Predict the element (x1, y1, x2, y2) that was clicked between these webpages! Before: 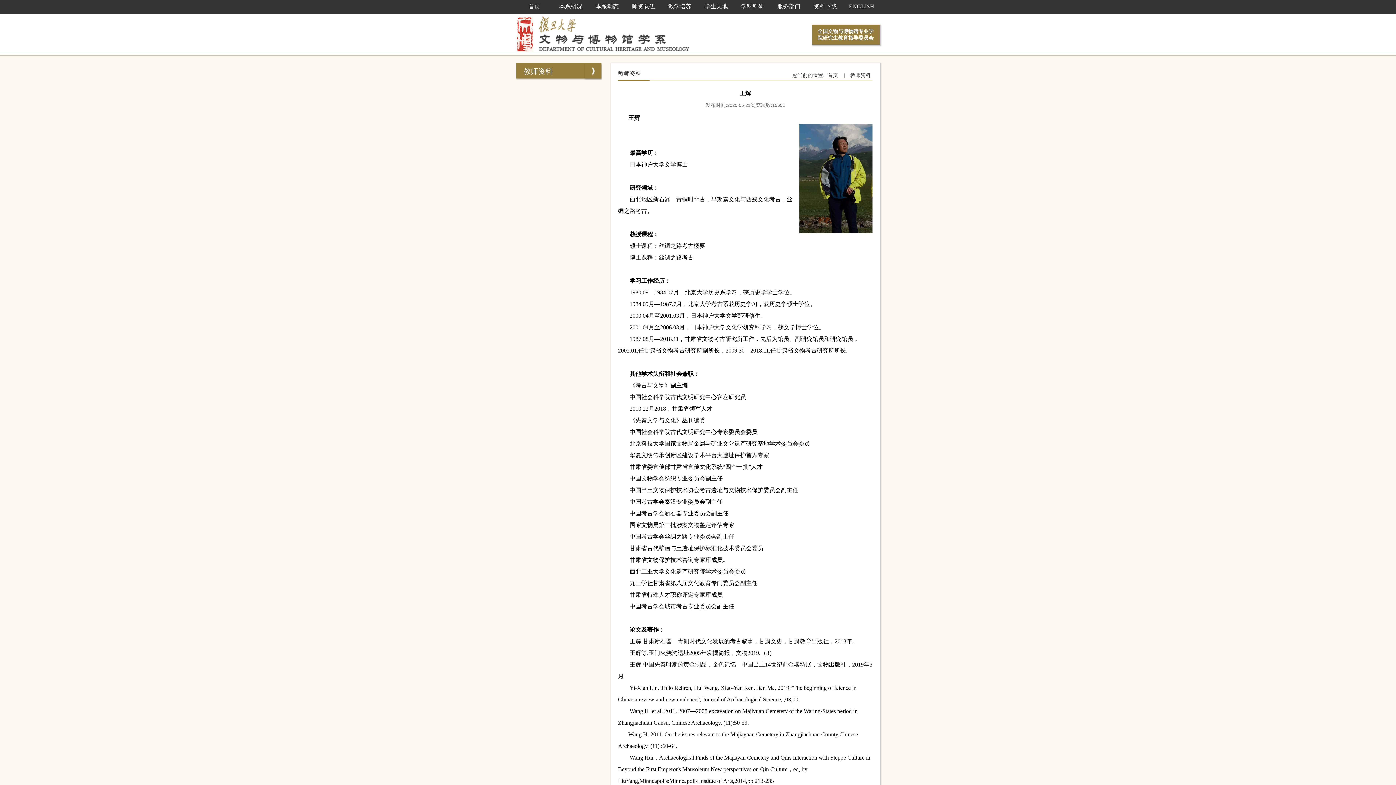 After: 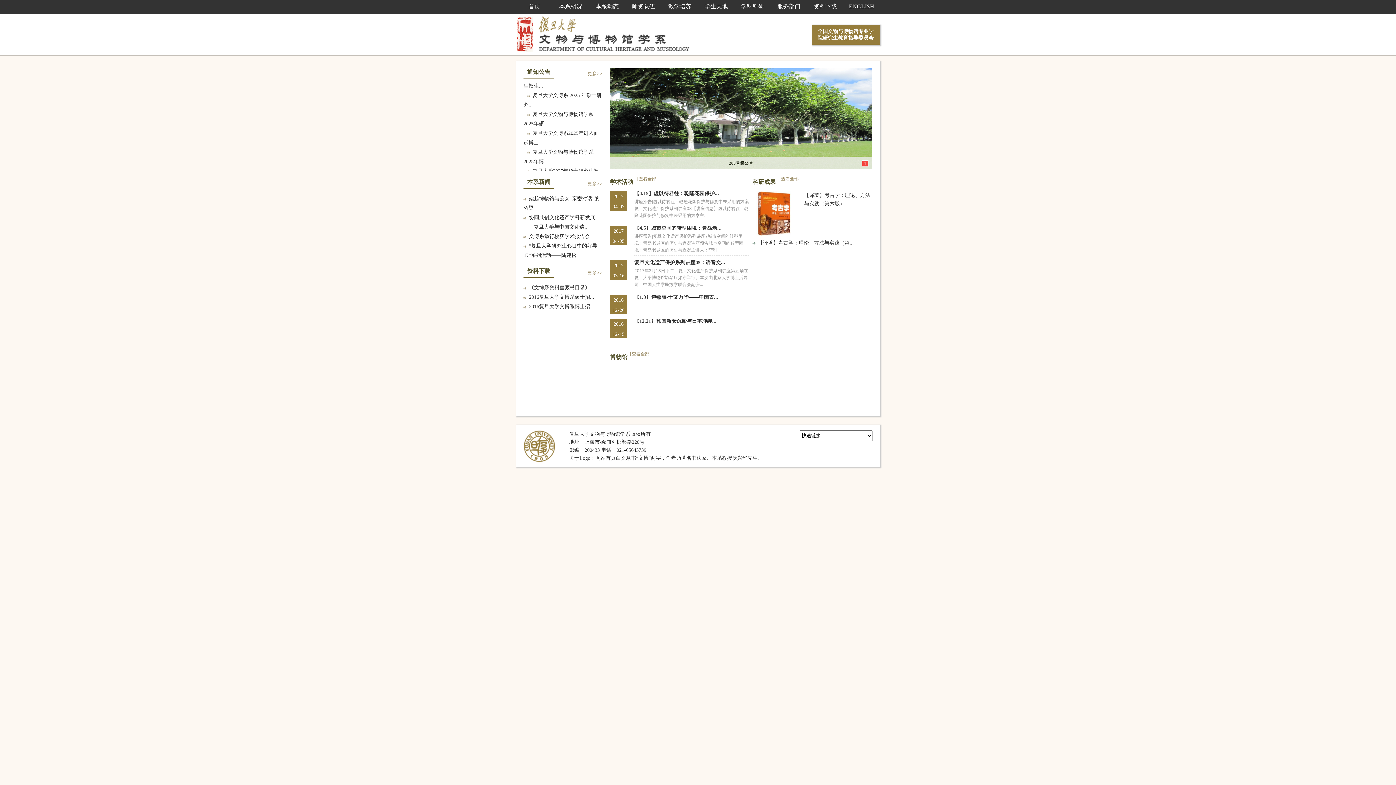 Action: bbox: (516, 0, 552, 12) label: 首页